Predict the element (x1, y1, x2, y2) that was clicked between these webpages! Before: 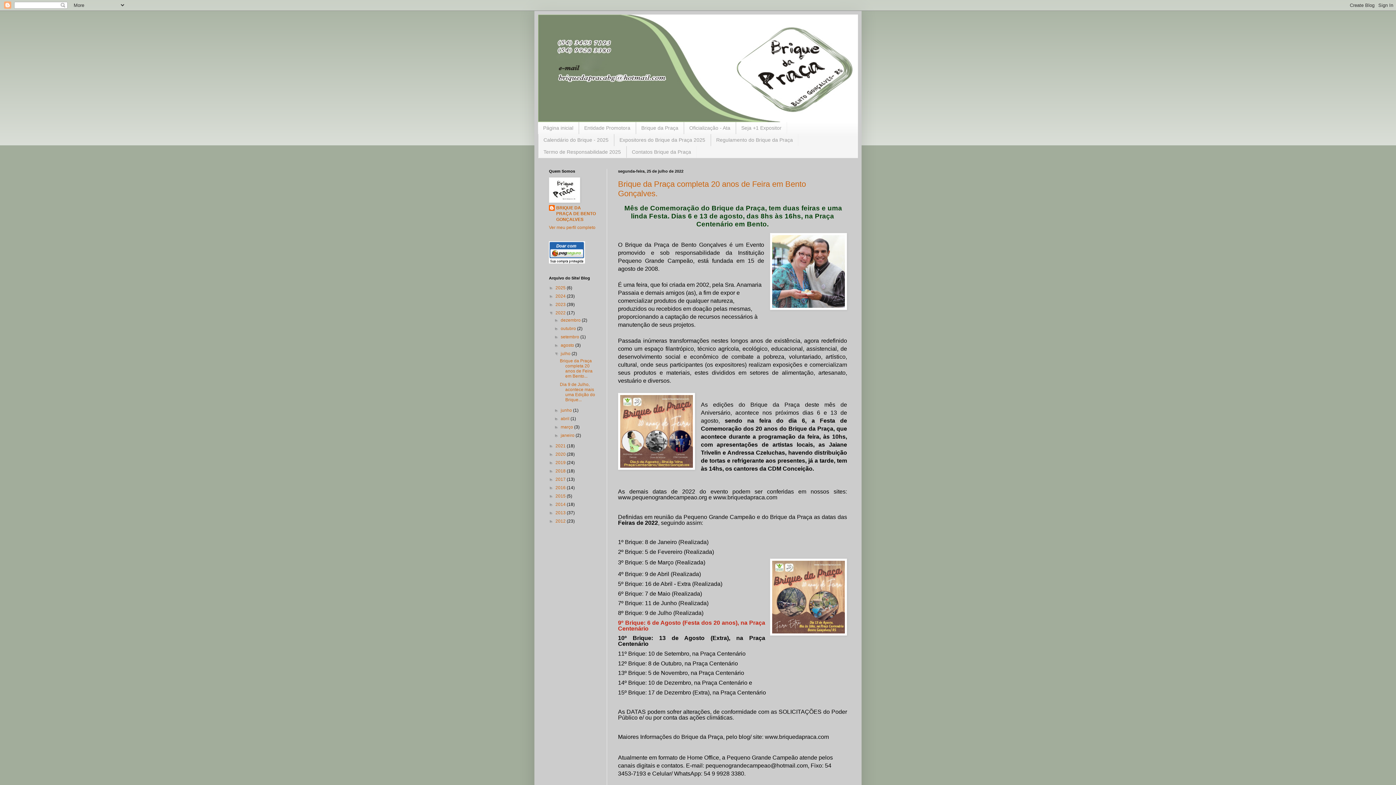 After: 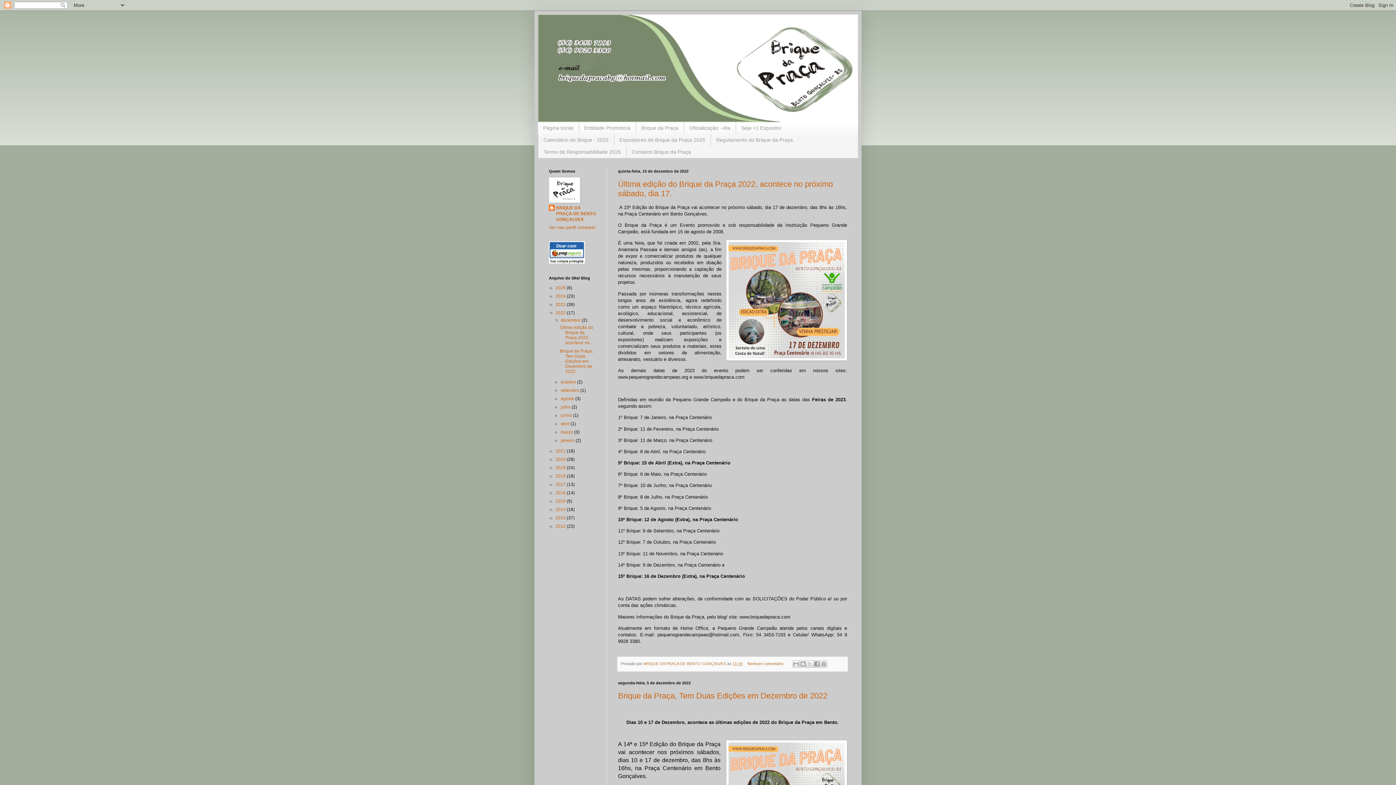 Action: label: 2022  bbox: (555, 310, 566, 315)